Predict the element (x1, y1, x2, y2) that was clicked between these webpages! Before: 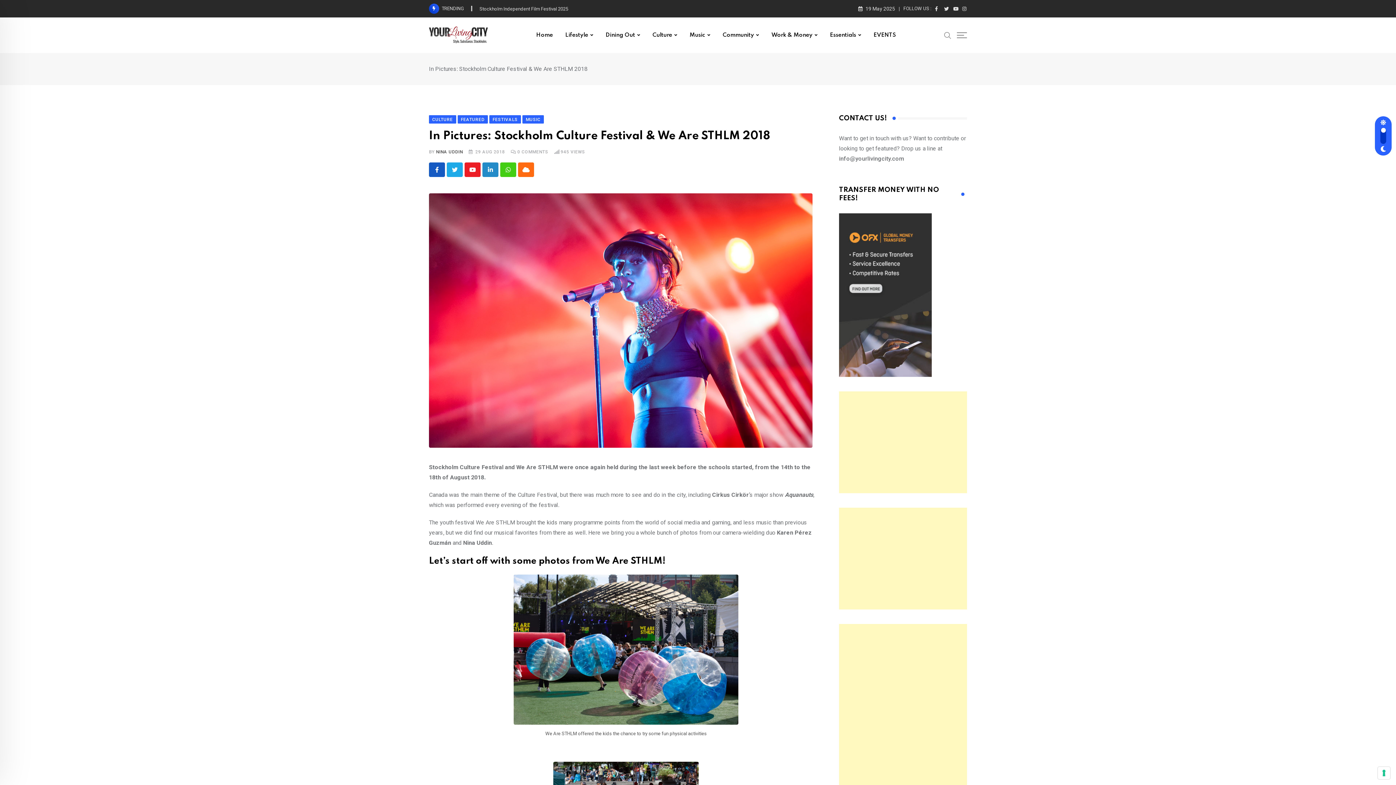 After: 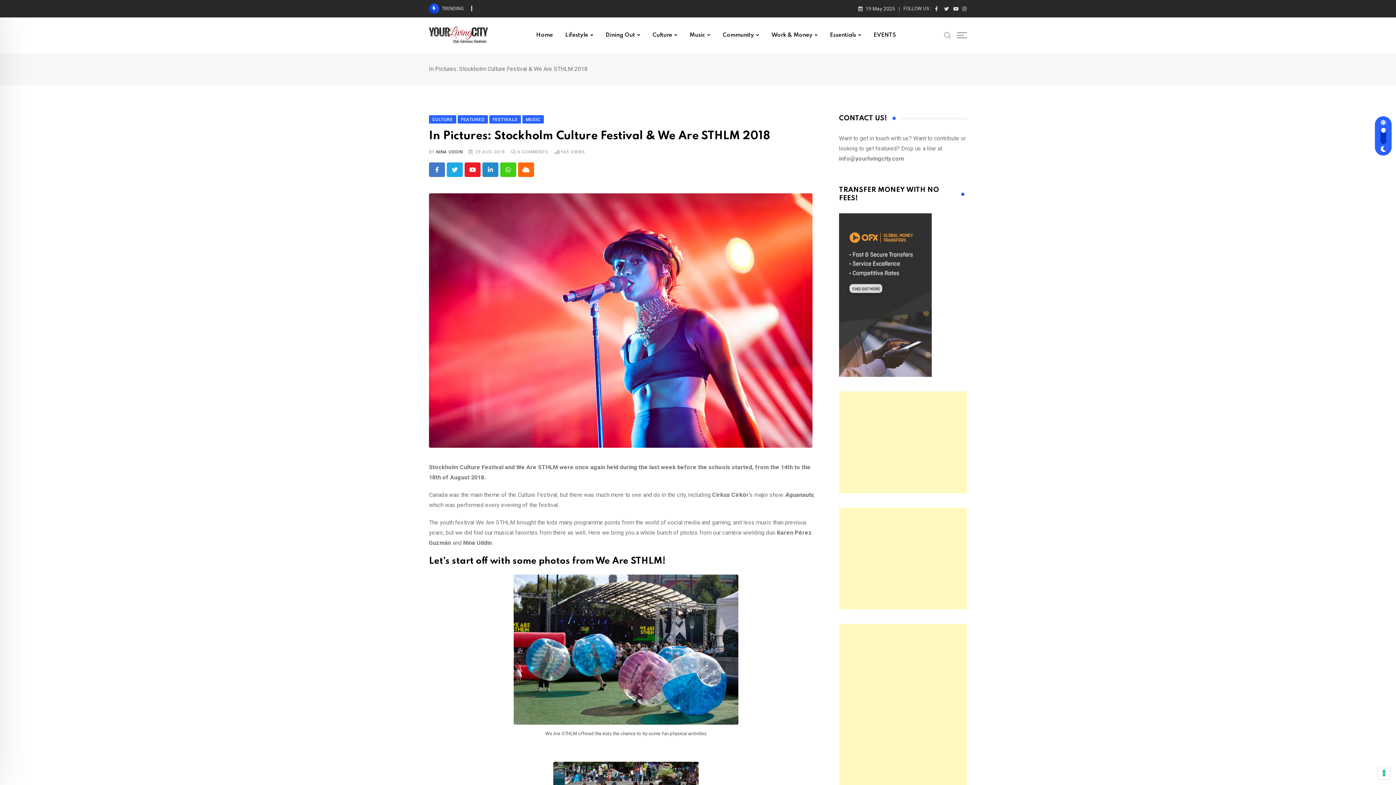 Action: bbox: (429, 162, 445, 177)